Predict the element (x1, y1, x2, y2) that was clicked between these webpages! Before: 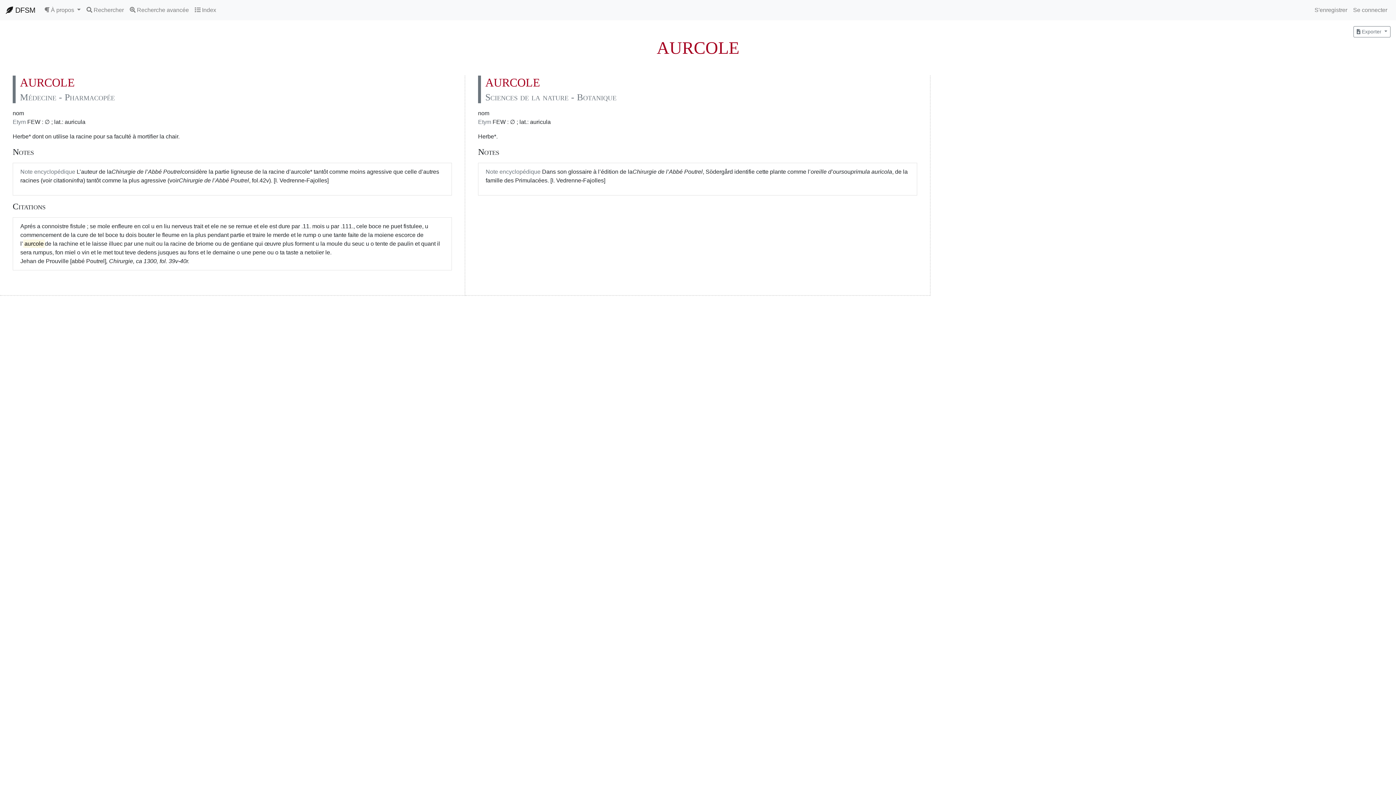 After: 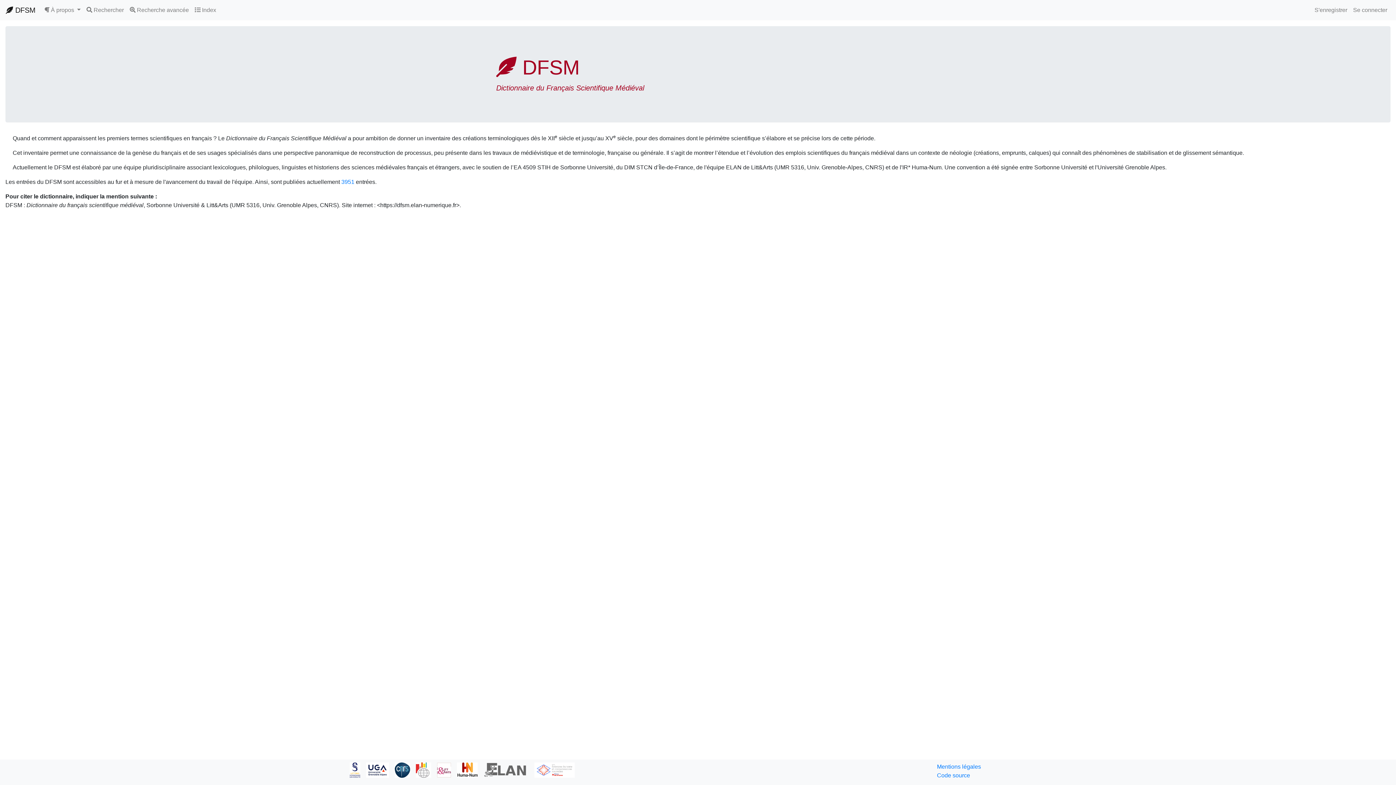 Action: bbox: (5, 2, 35, 17) label:  DFSM